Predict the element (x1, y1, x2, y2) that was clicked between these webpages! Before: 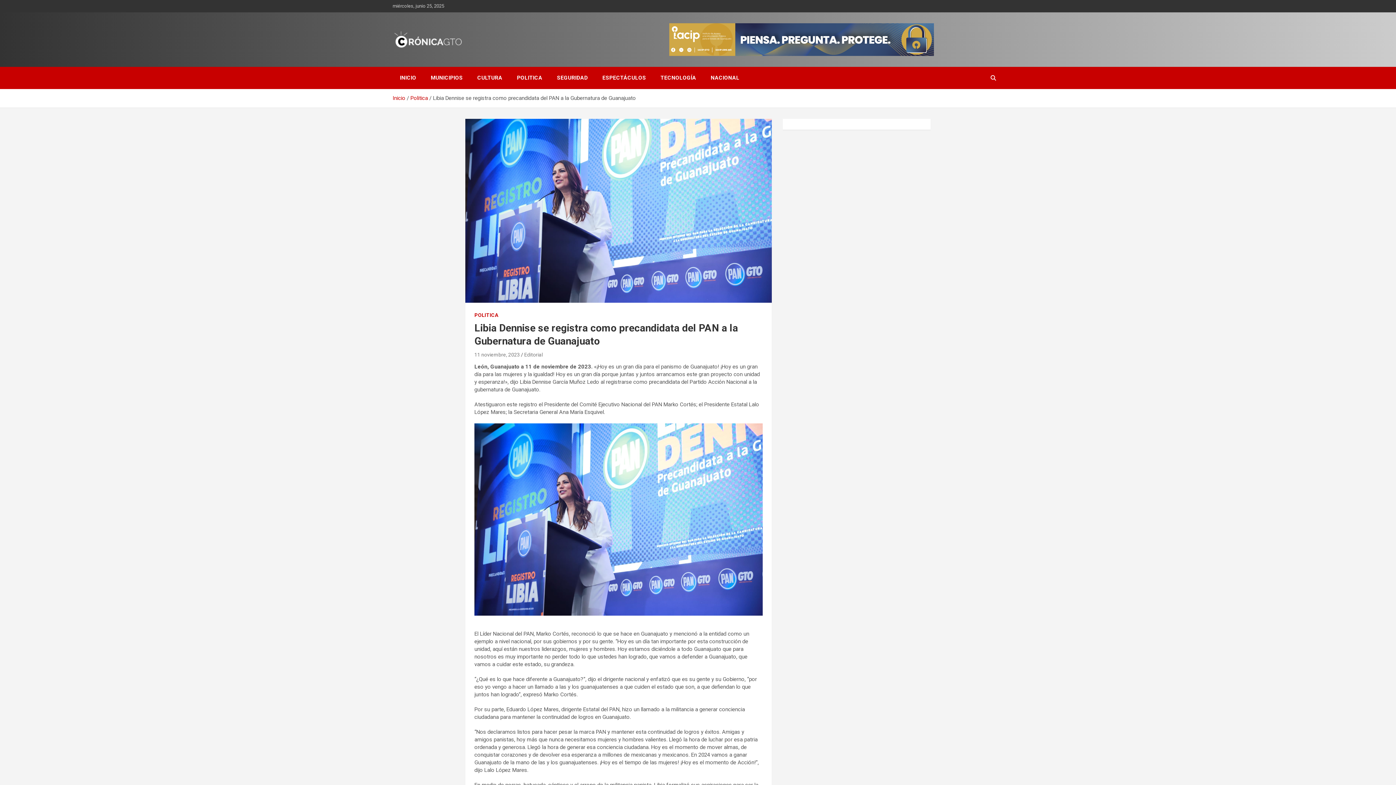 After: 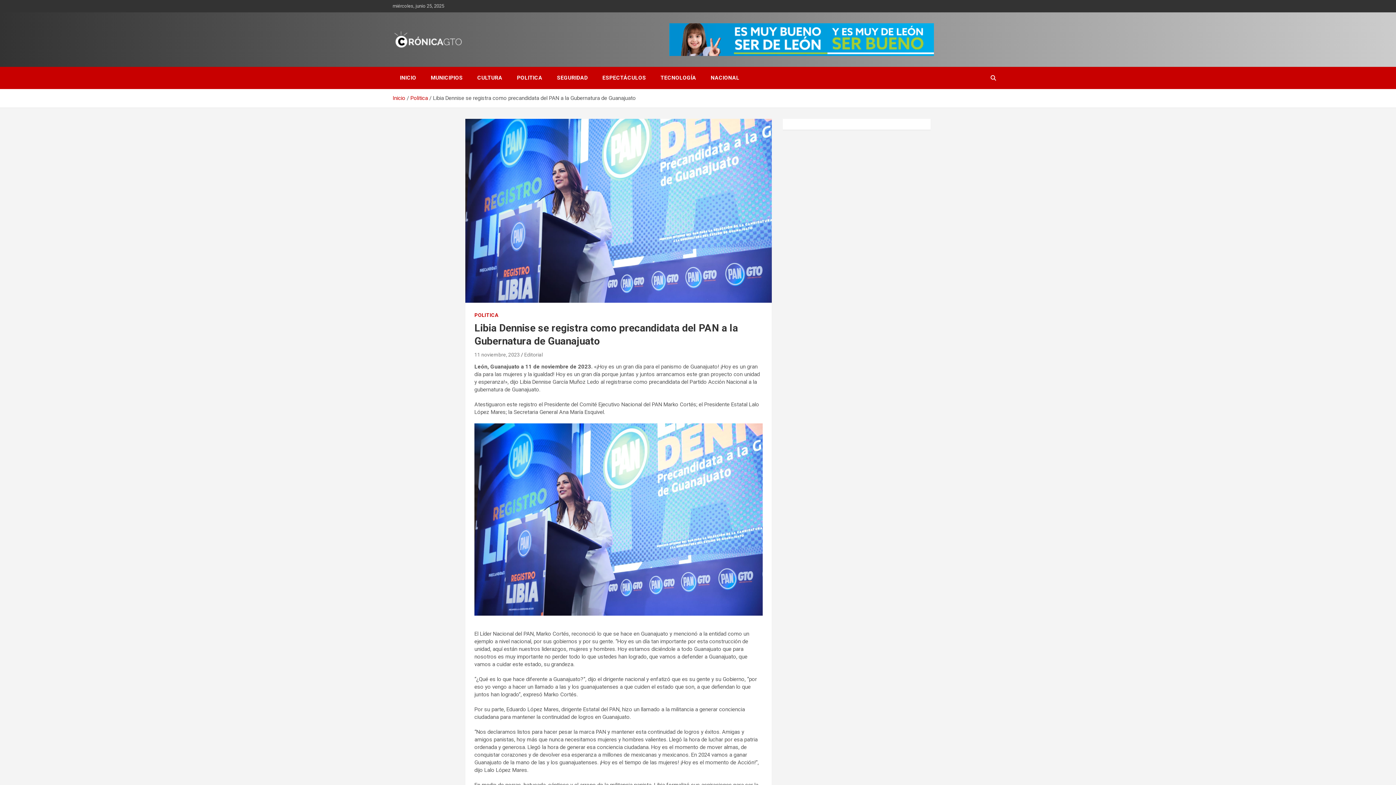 Action: bbox: (474, 351, 520, 357) label: 11 noviembre, 2023